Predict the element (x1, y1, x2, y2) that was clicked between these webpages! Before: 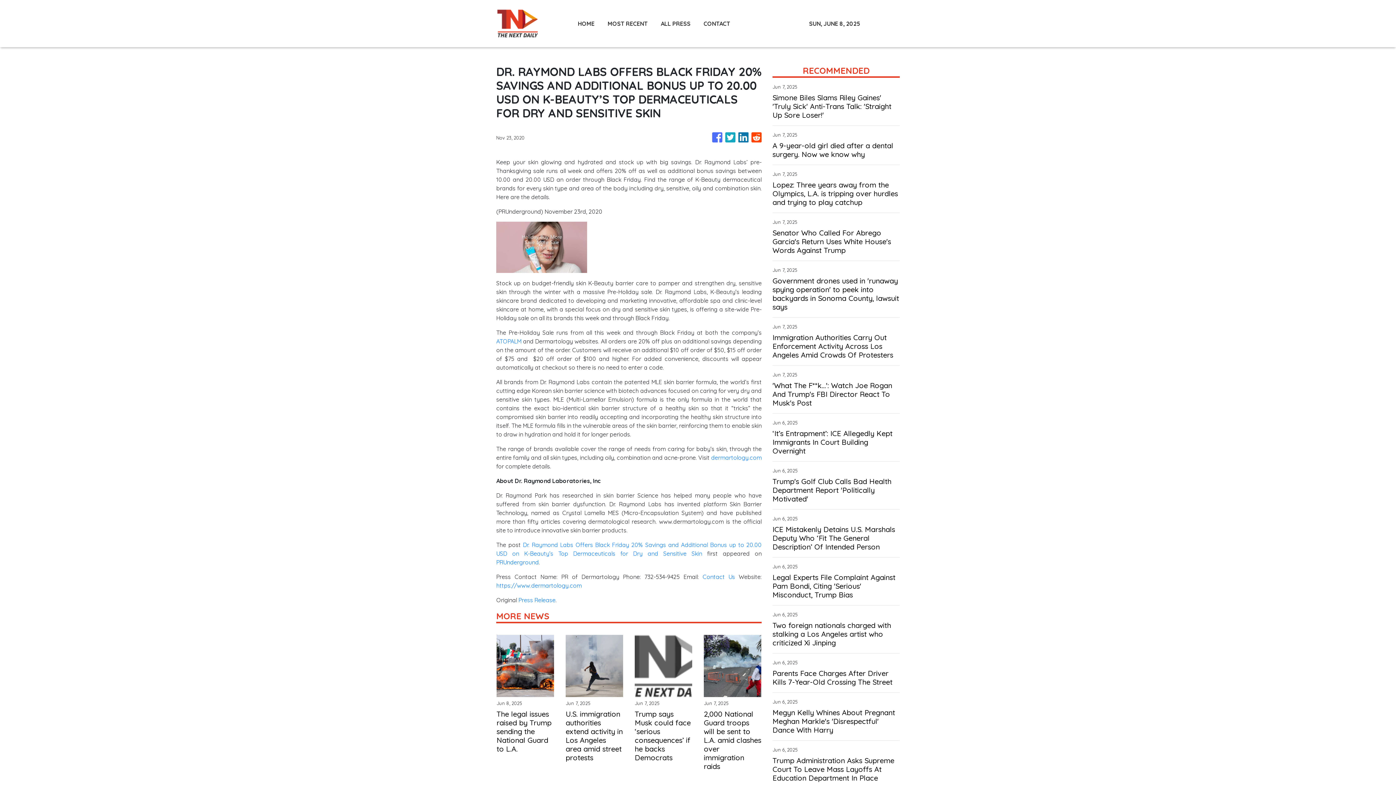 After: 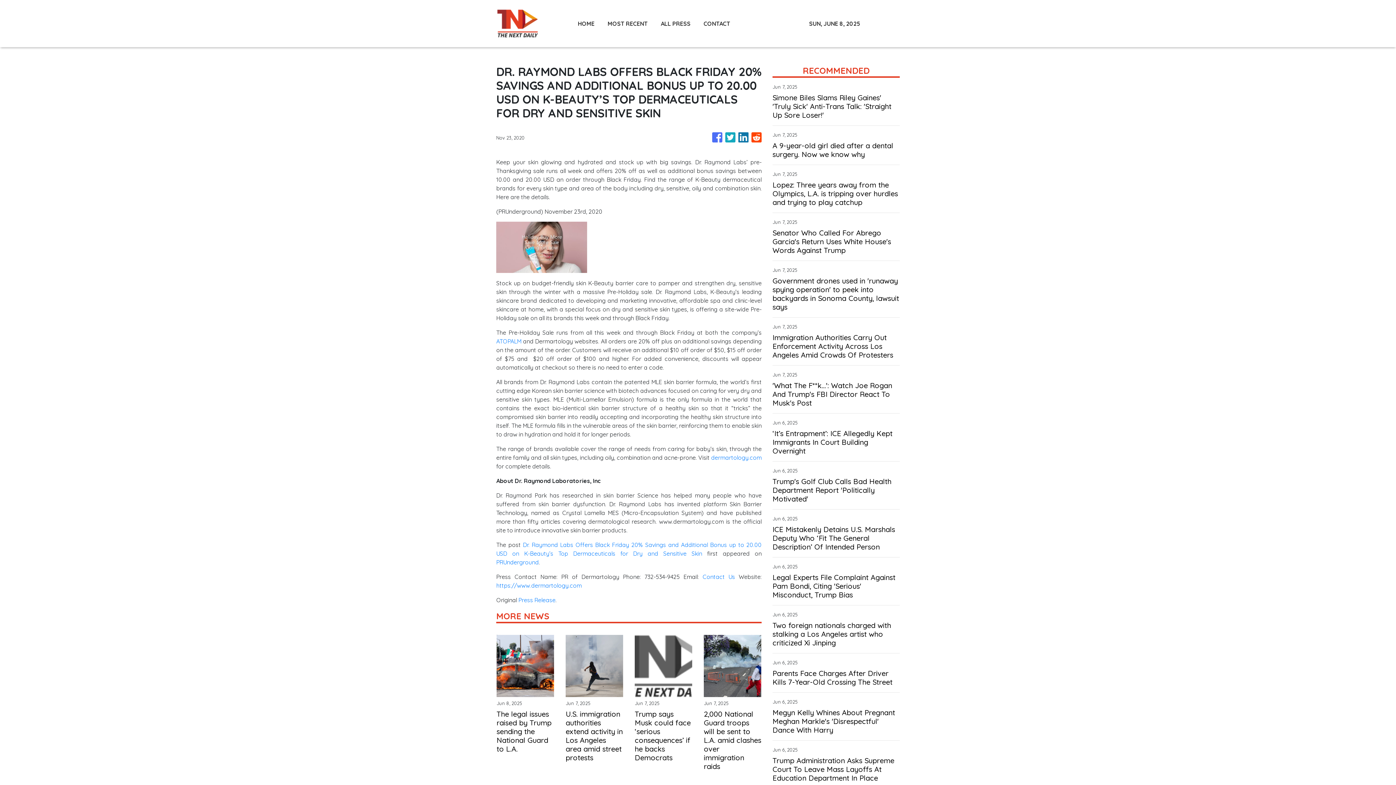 Action: bbox: (496, 337, 521, 344) label: ATOPALM